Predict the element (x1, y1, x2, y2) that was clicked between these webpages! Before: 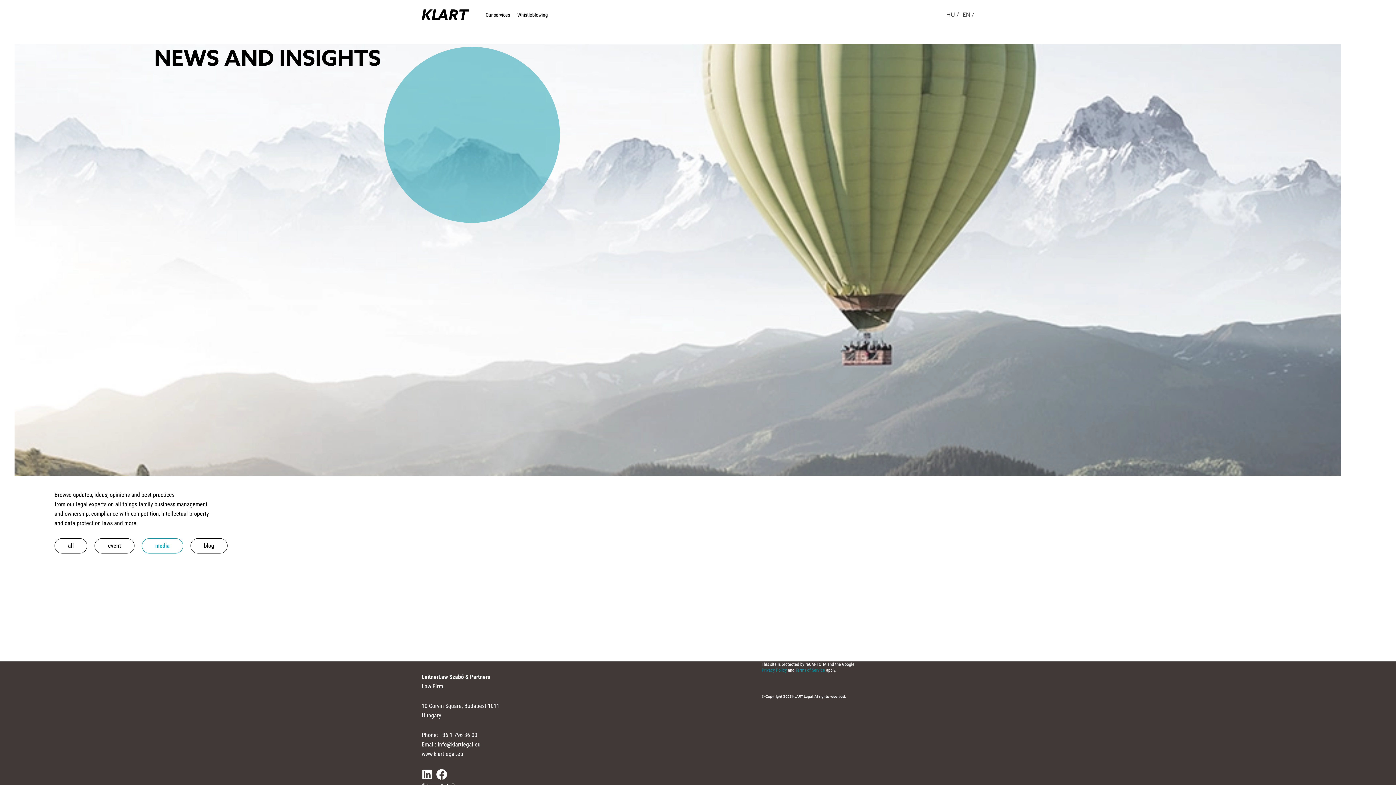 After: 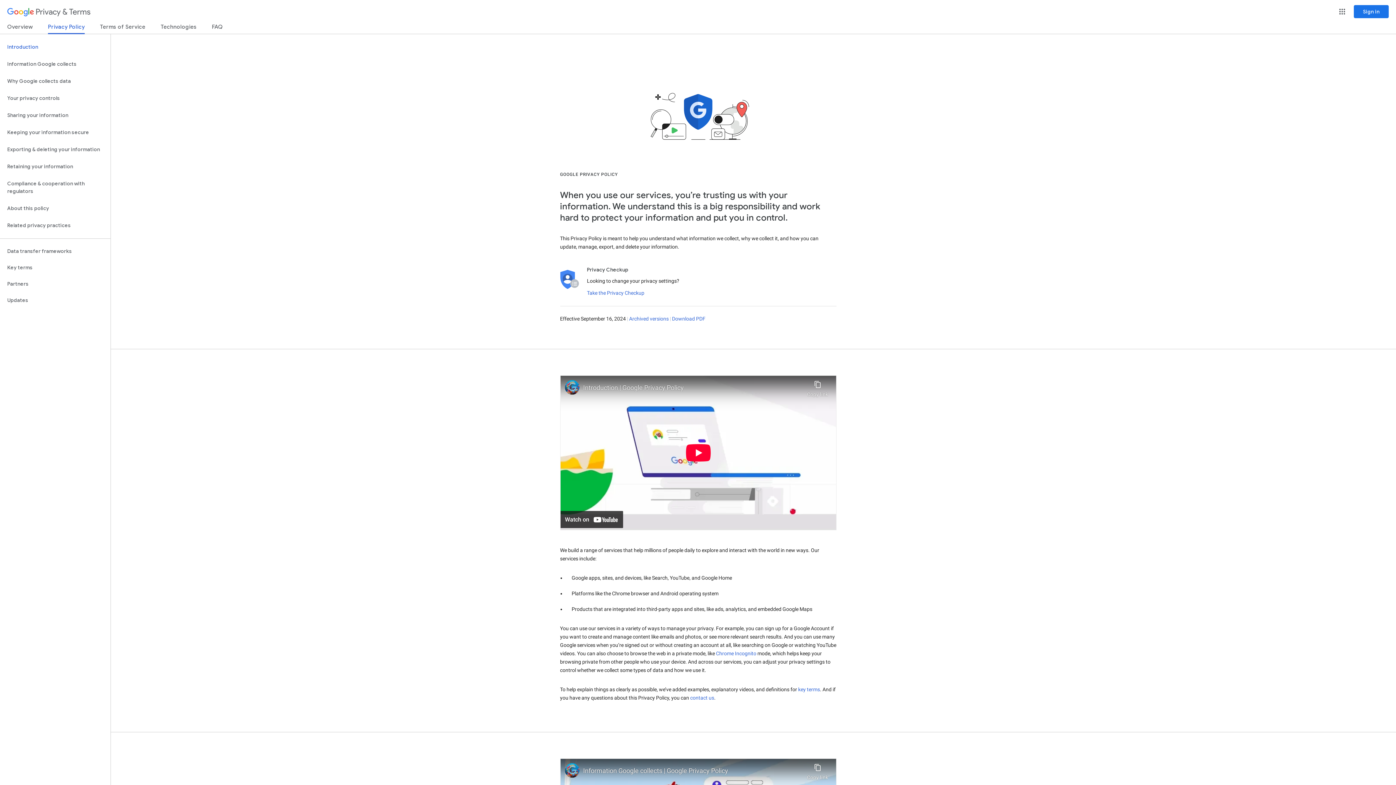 Action: label: Privacy Policy  bbox: (761, 668, 788, 673)